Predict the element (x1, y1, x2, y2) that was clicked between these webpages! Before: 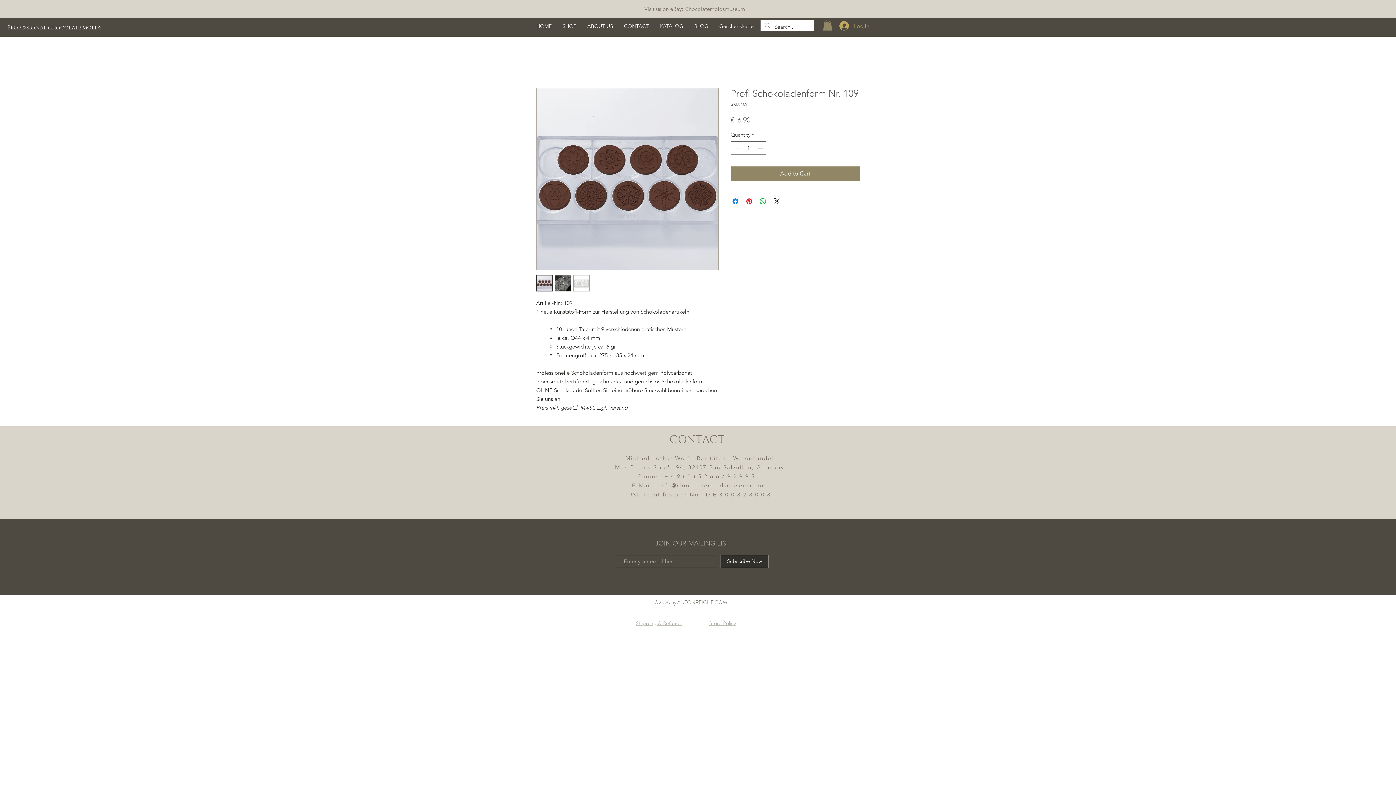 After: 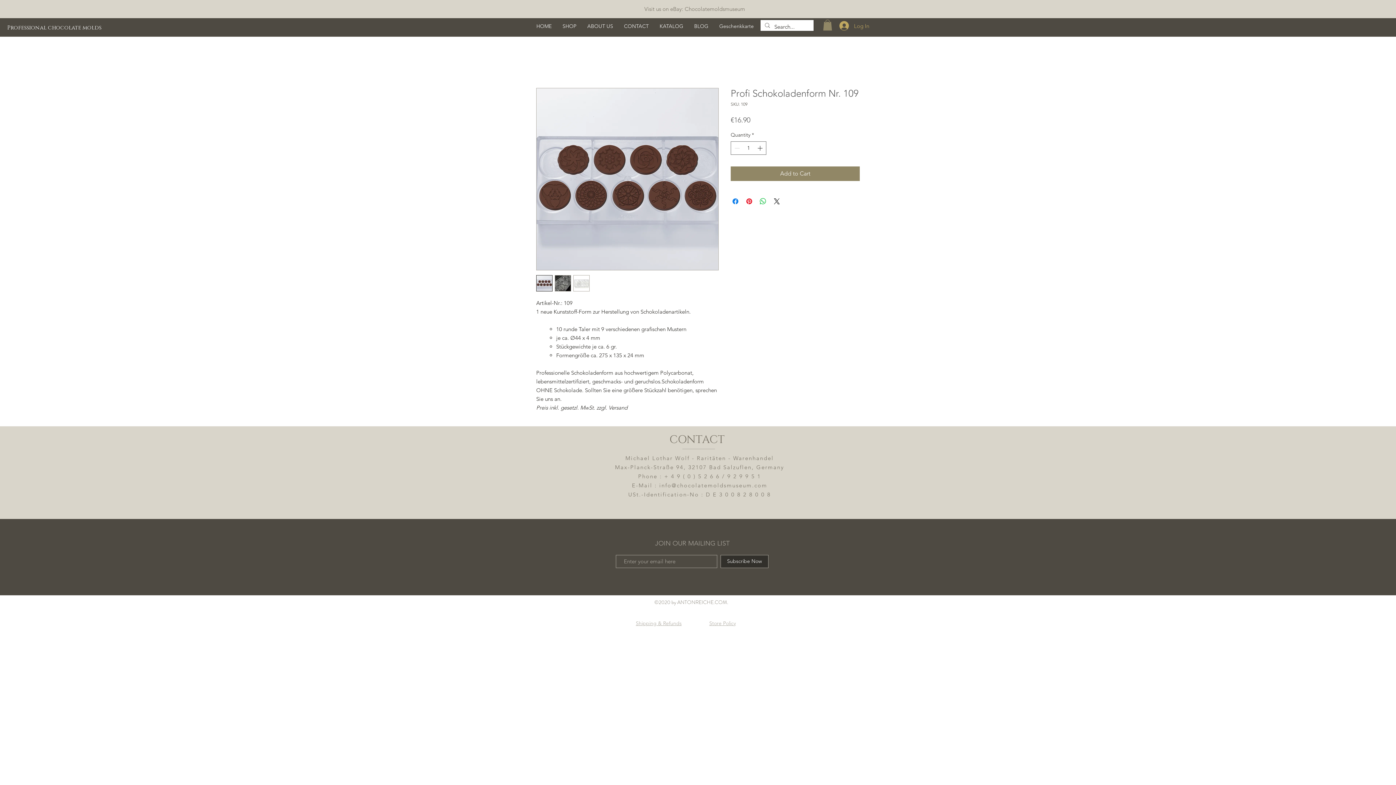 Action: bbox: (536, 275, 552, 291)